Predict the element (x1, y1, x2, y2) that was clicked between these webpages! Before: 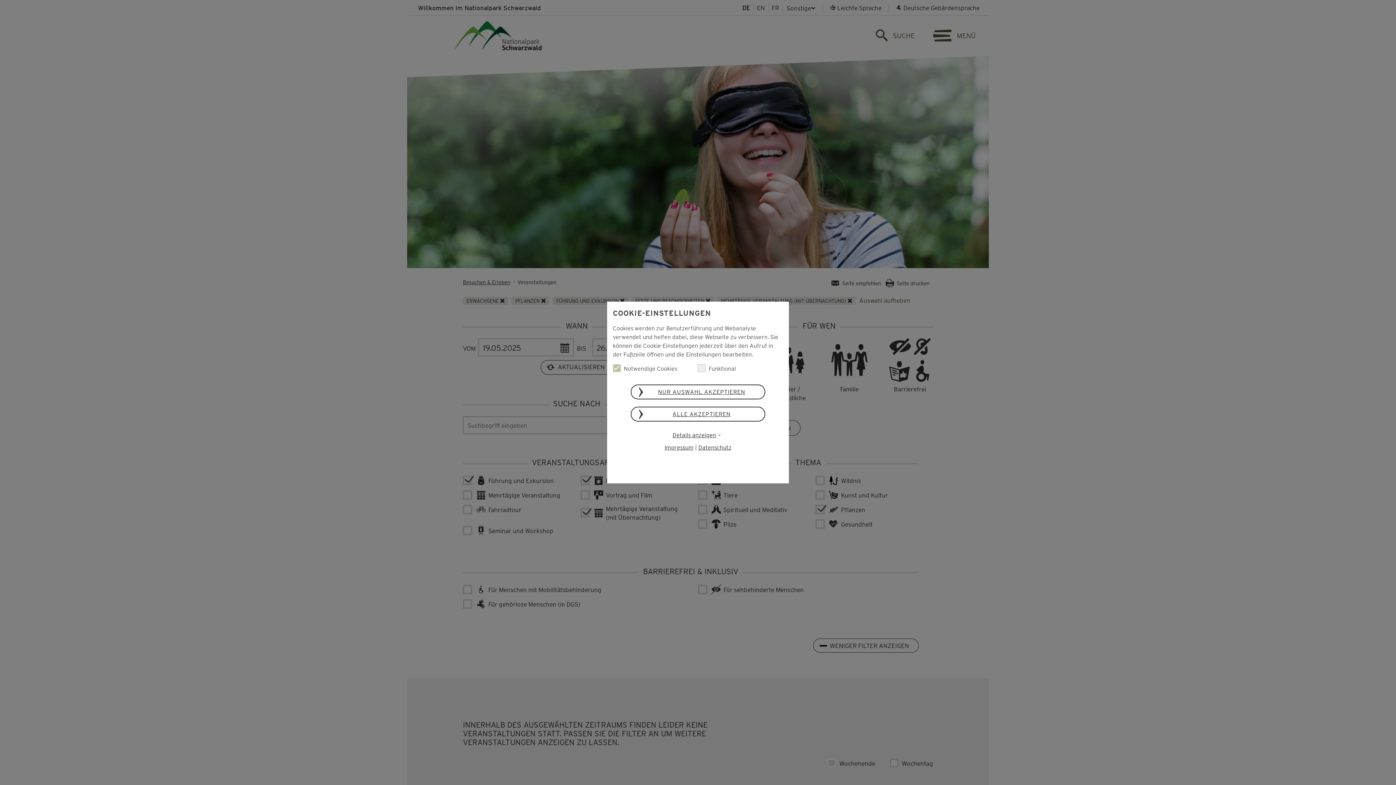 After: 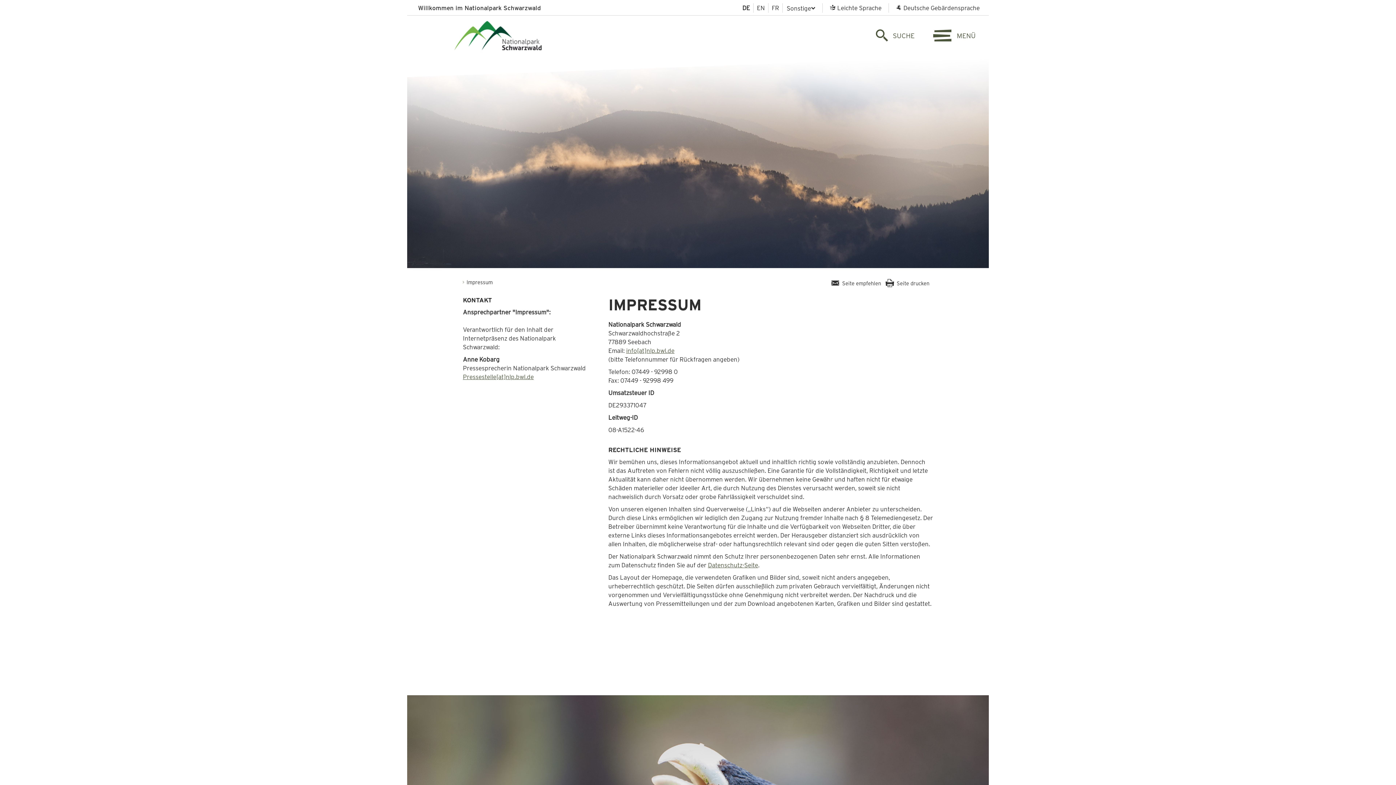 Action: label: Impressum bbox: (664, 443, 693, 451)